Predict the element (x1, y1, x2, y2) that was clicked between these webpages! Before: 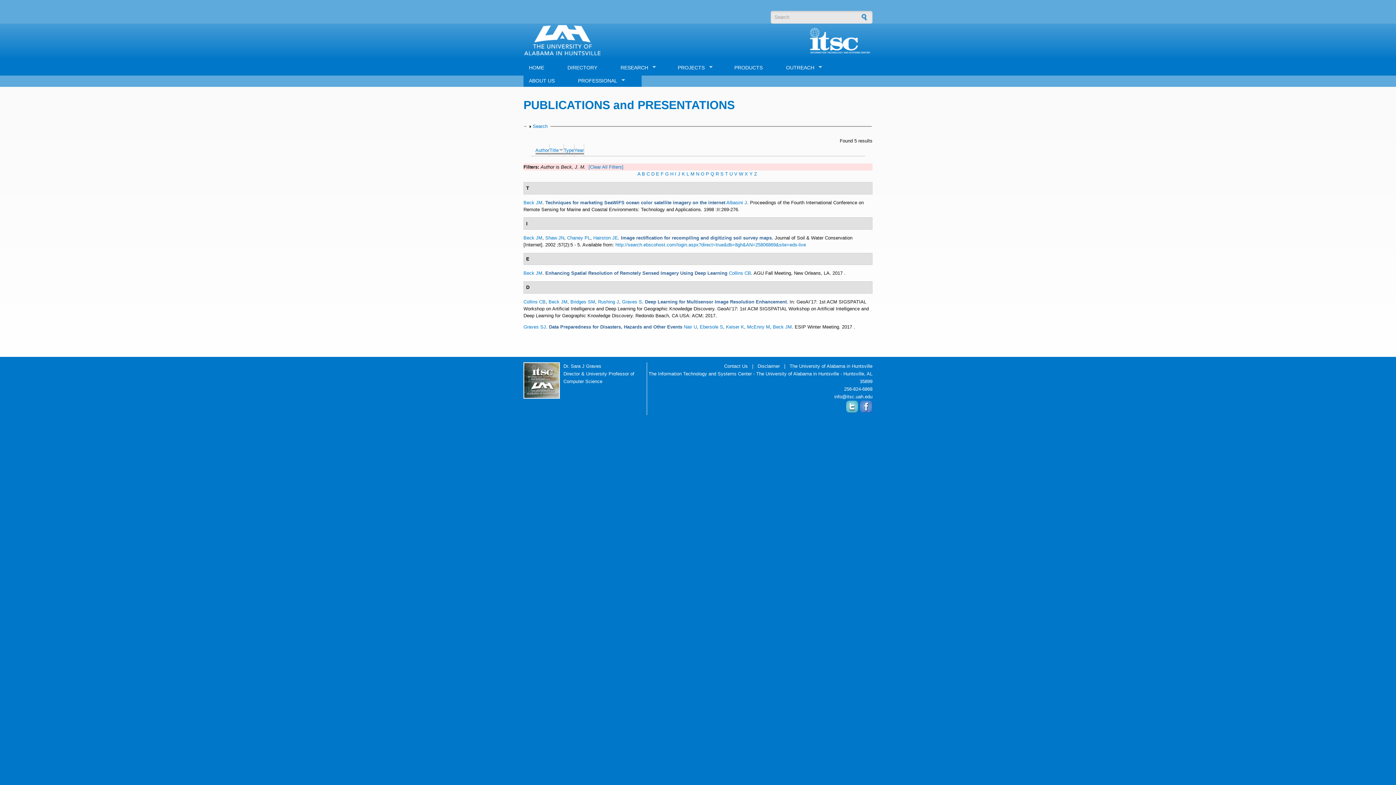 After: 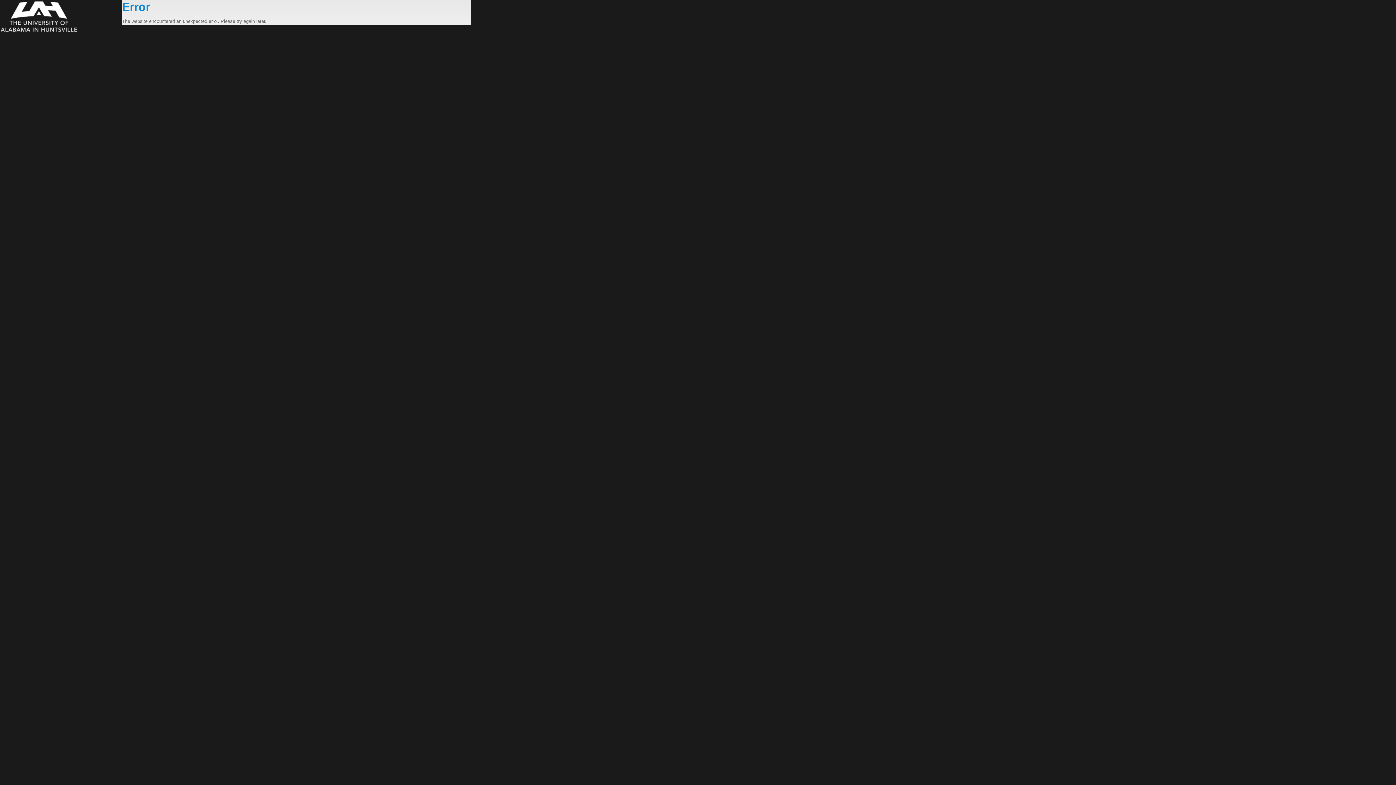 Action: label: Graves SJ bbox: (523, 324, 546, 329)